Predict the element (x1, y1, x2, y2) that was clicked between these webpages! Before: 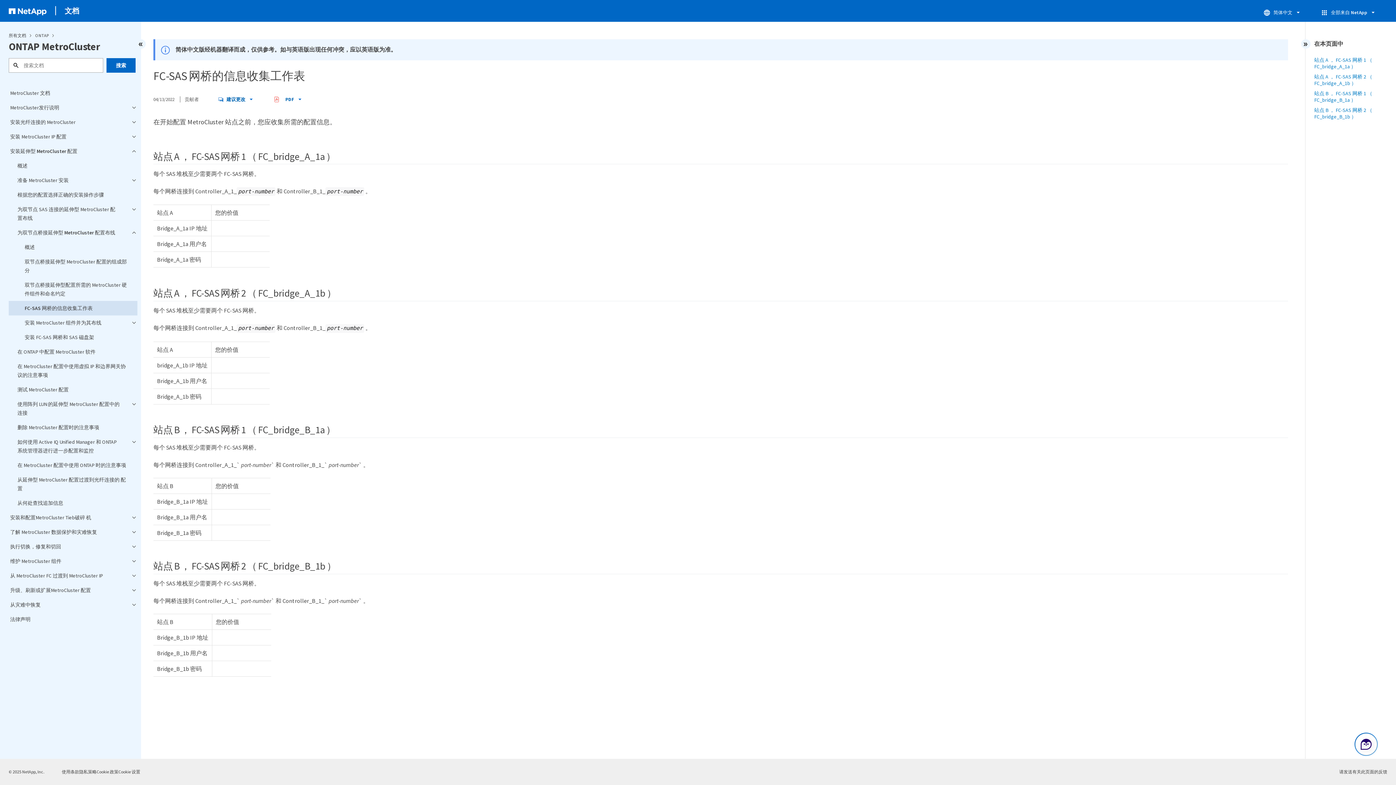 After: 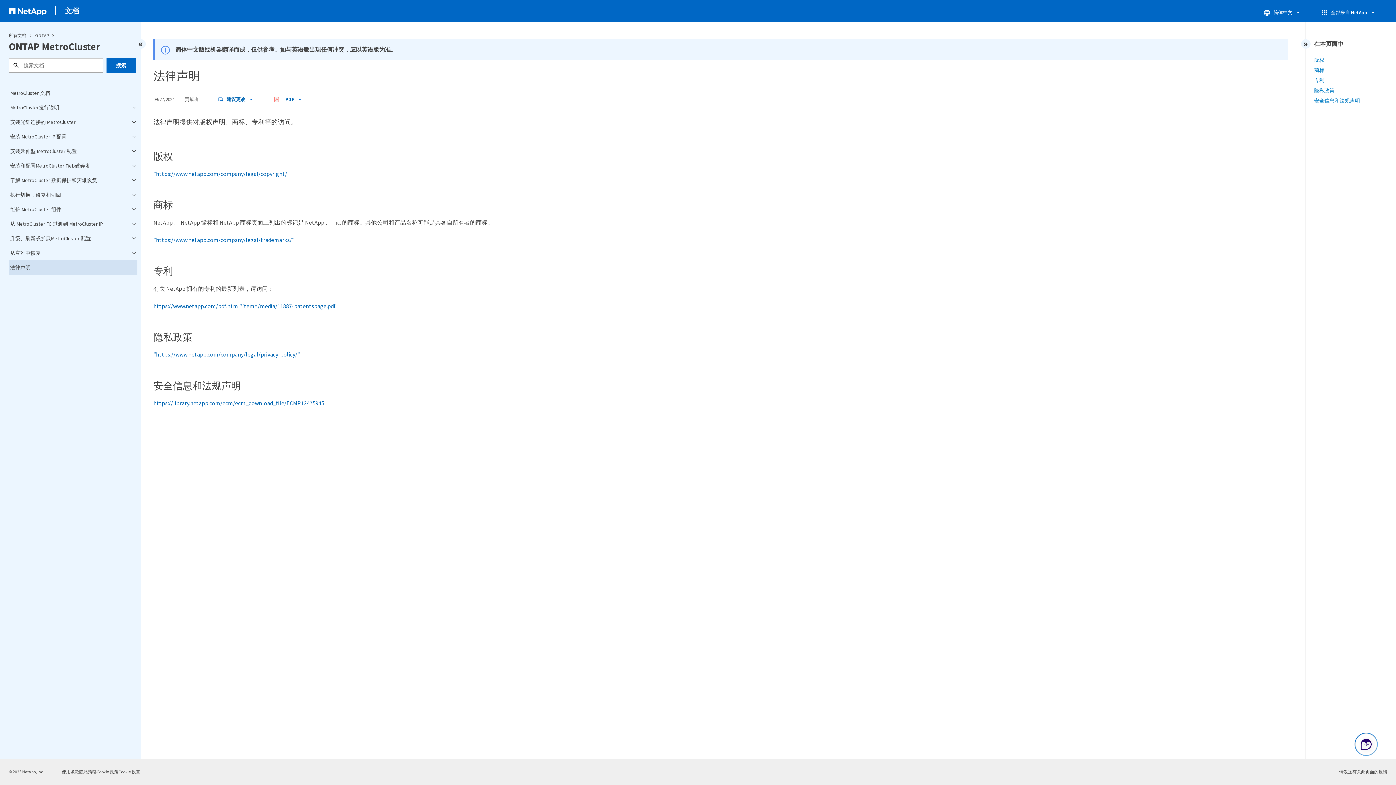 Action: bbox: (8, 612, 137, 626) label: 法律声明